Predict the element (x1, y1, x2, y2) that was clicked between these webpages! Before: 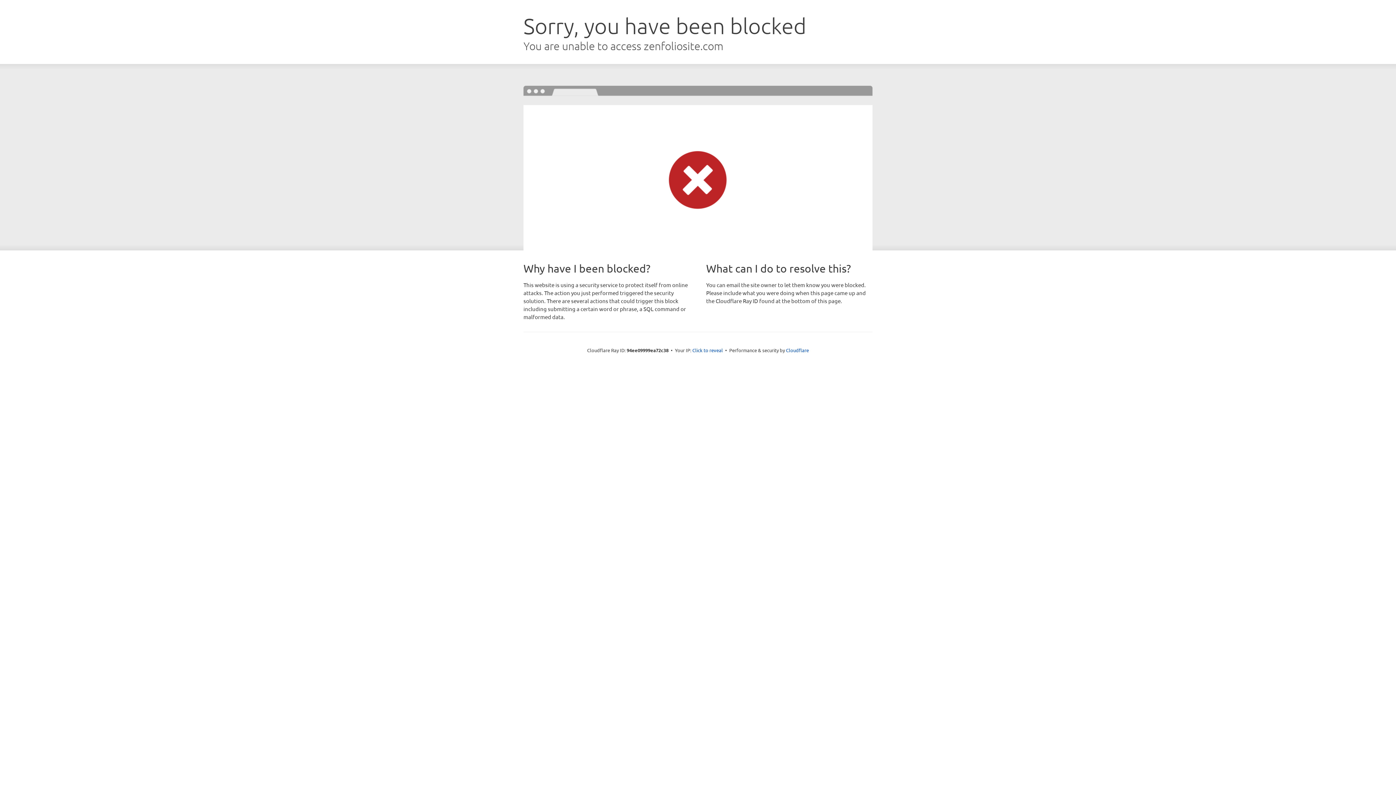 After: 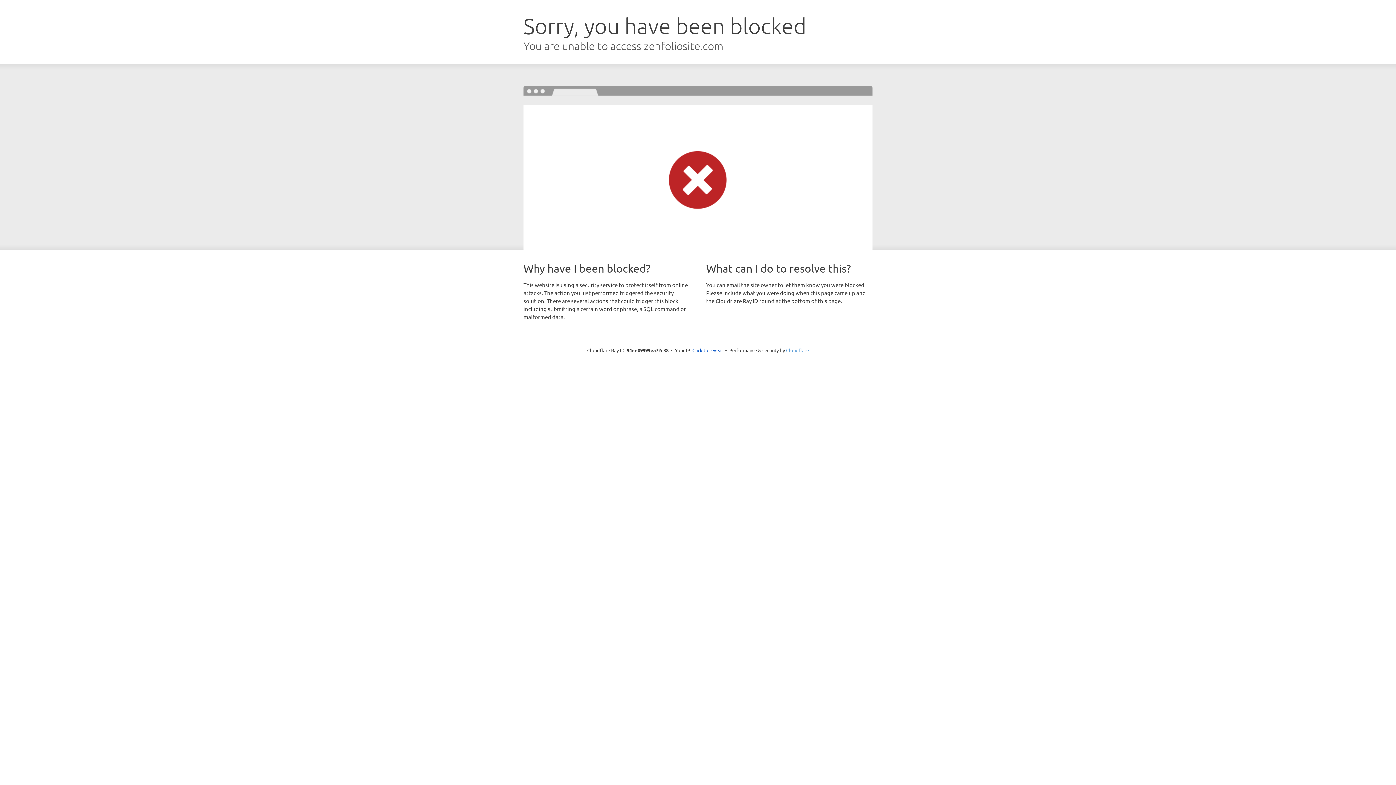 Action: label: Cloudflare bbox: (786, 347, 809, 353)